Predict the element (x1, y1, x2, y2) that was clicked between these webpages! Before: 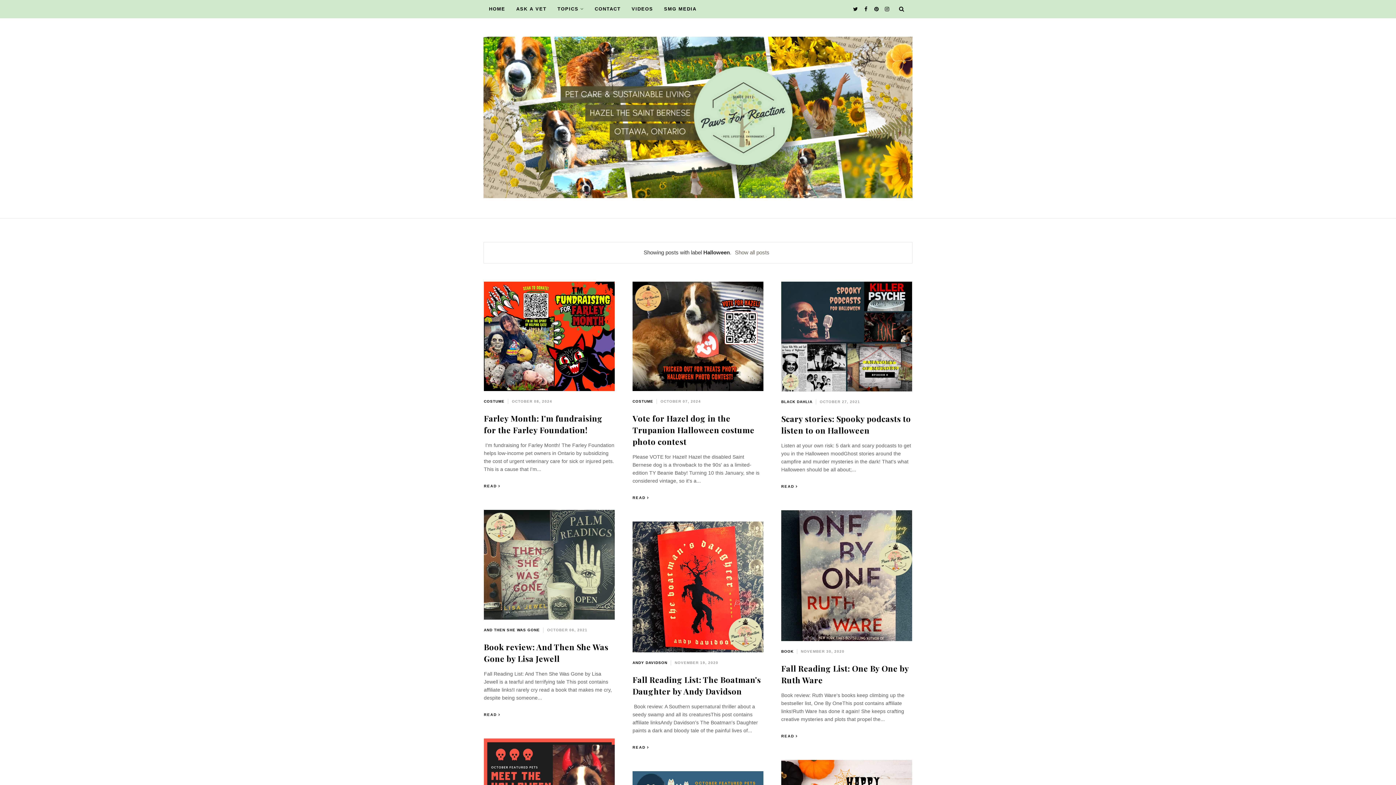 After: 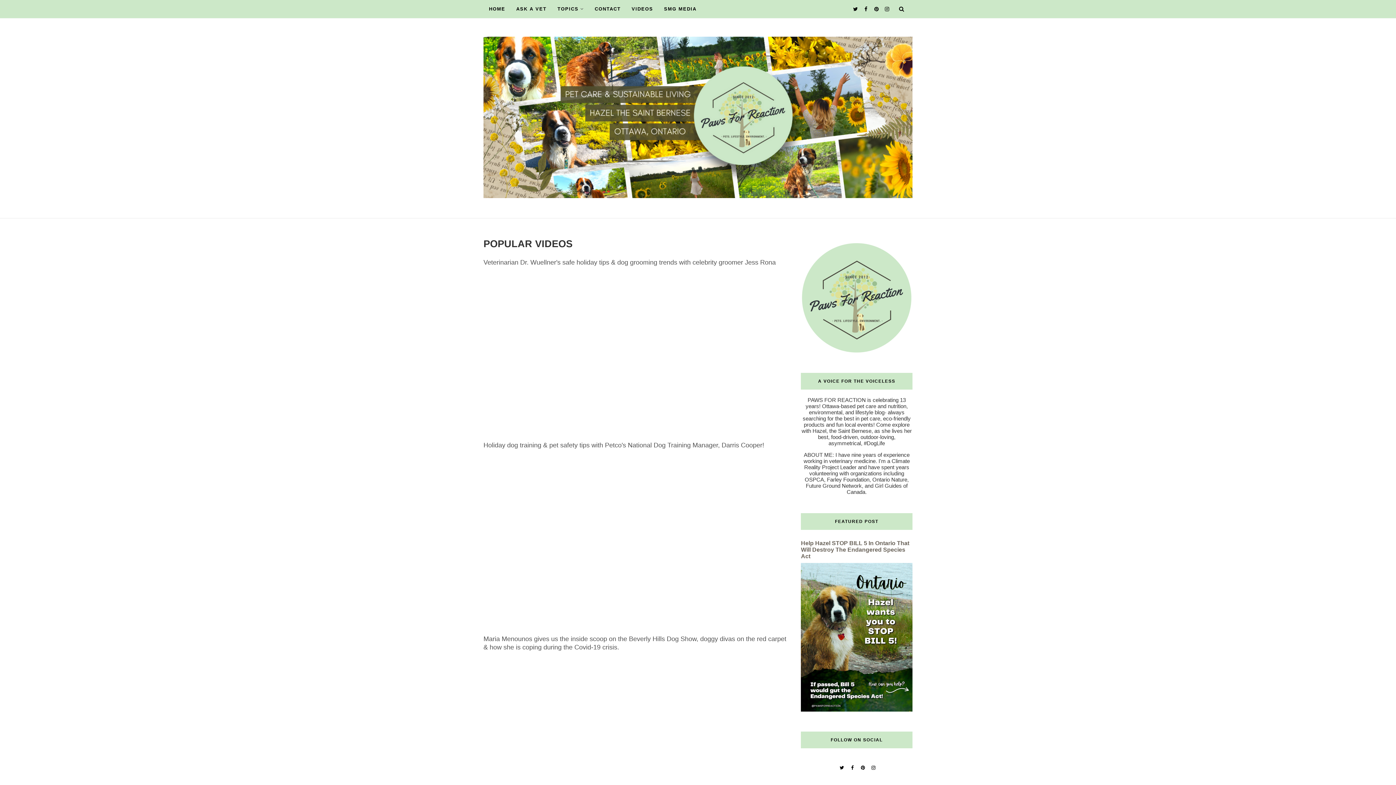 Action: label: VIDEOS bbox: (631, 0, 653, 18)